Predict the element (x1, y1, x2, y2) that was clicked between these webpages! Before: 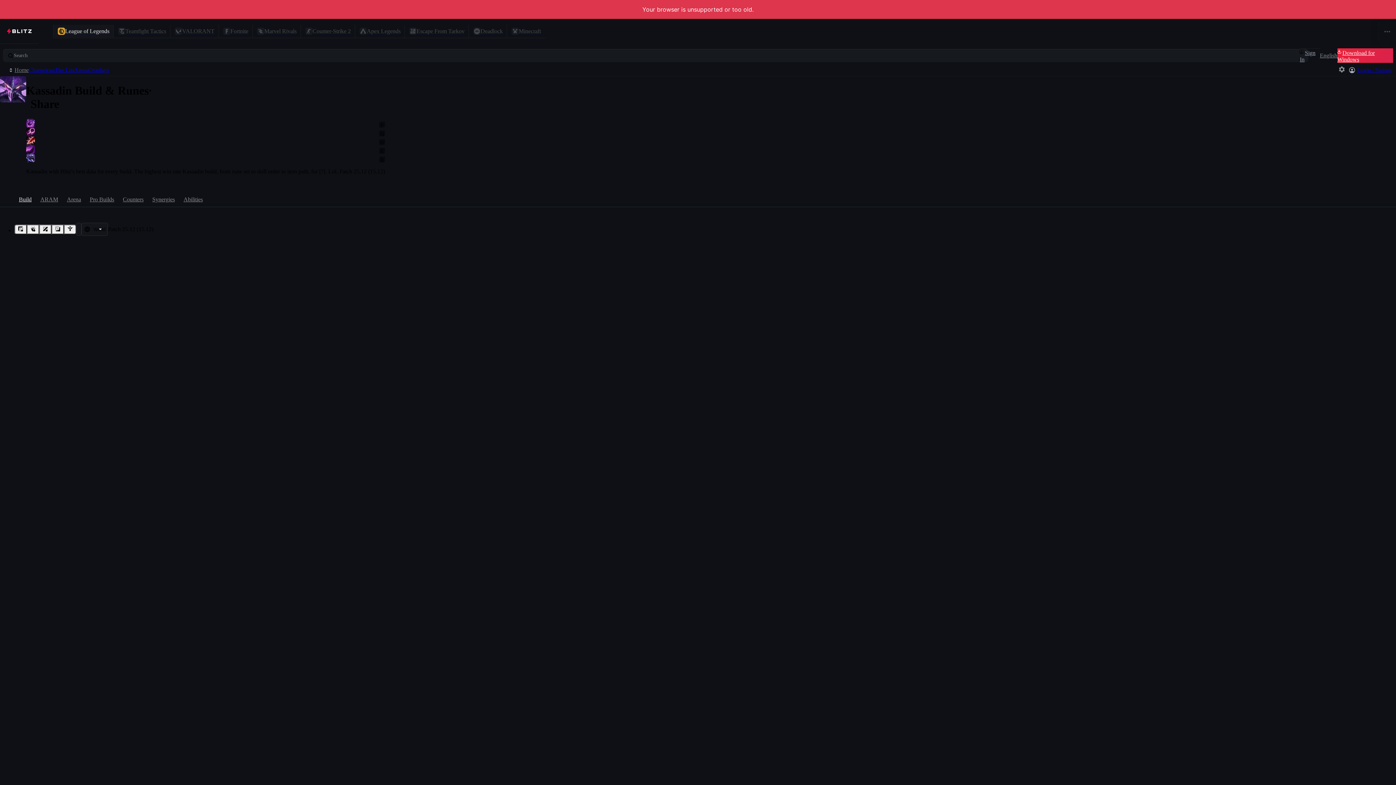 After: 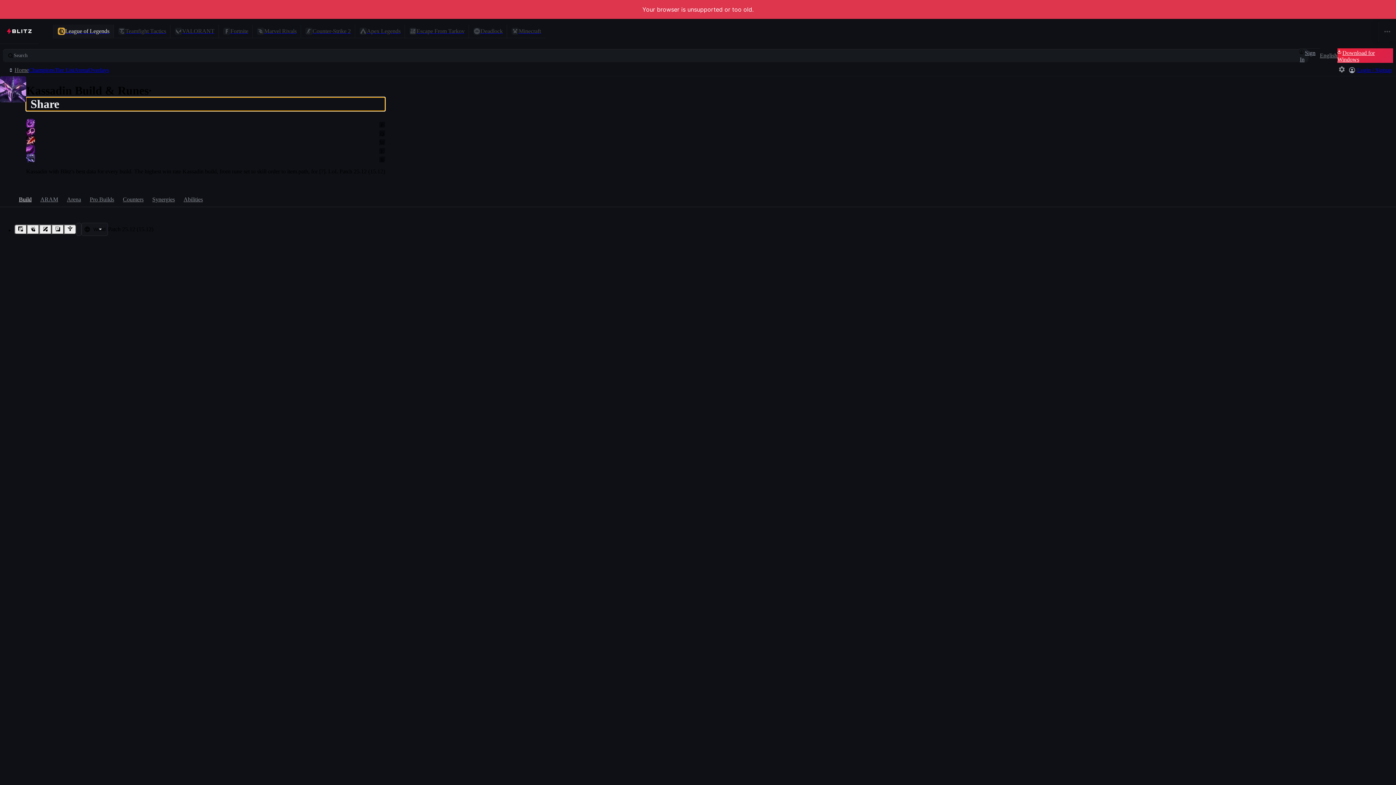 Action: label: Share bbox: (26, 97, 385, 111)